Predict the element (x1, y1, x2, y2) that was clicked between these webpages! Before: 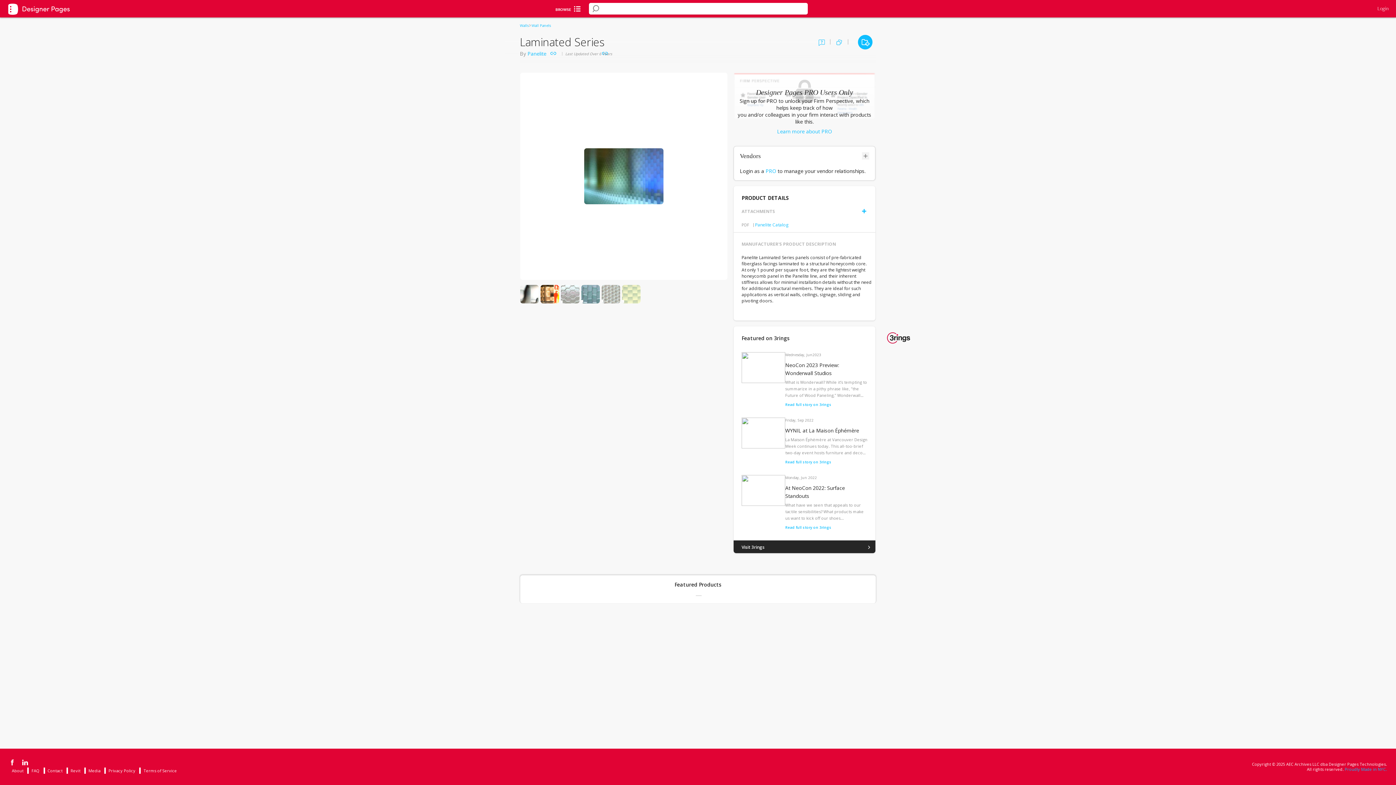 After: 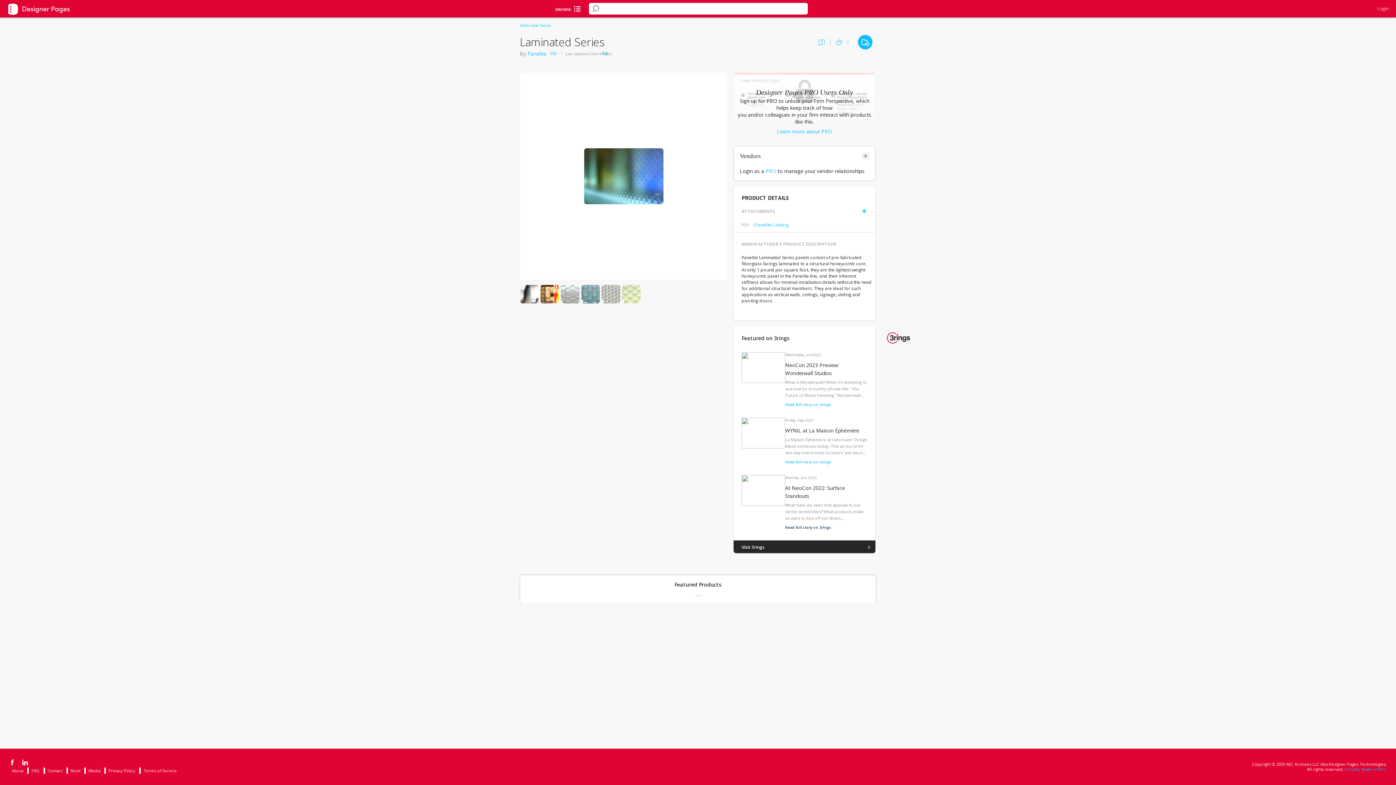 Action: bbox: (785, 525, 831, 530) label: Read full story on 3rings